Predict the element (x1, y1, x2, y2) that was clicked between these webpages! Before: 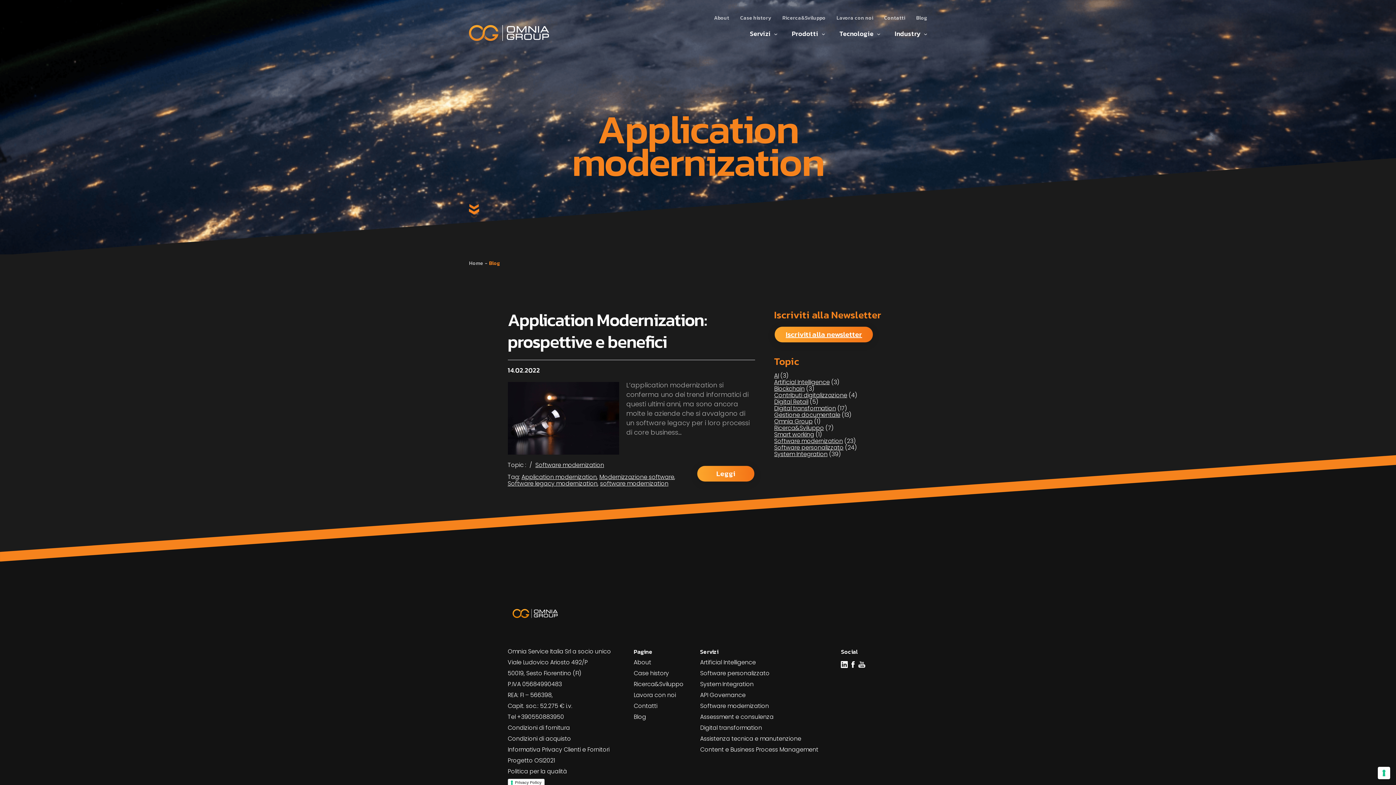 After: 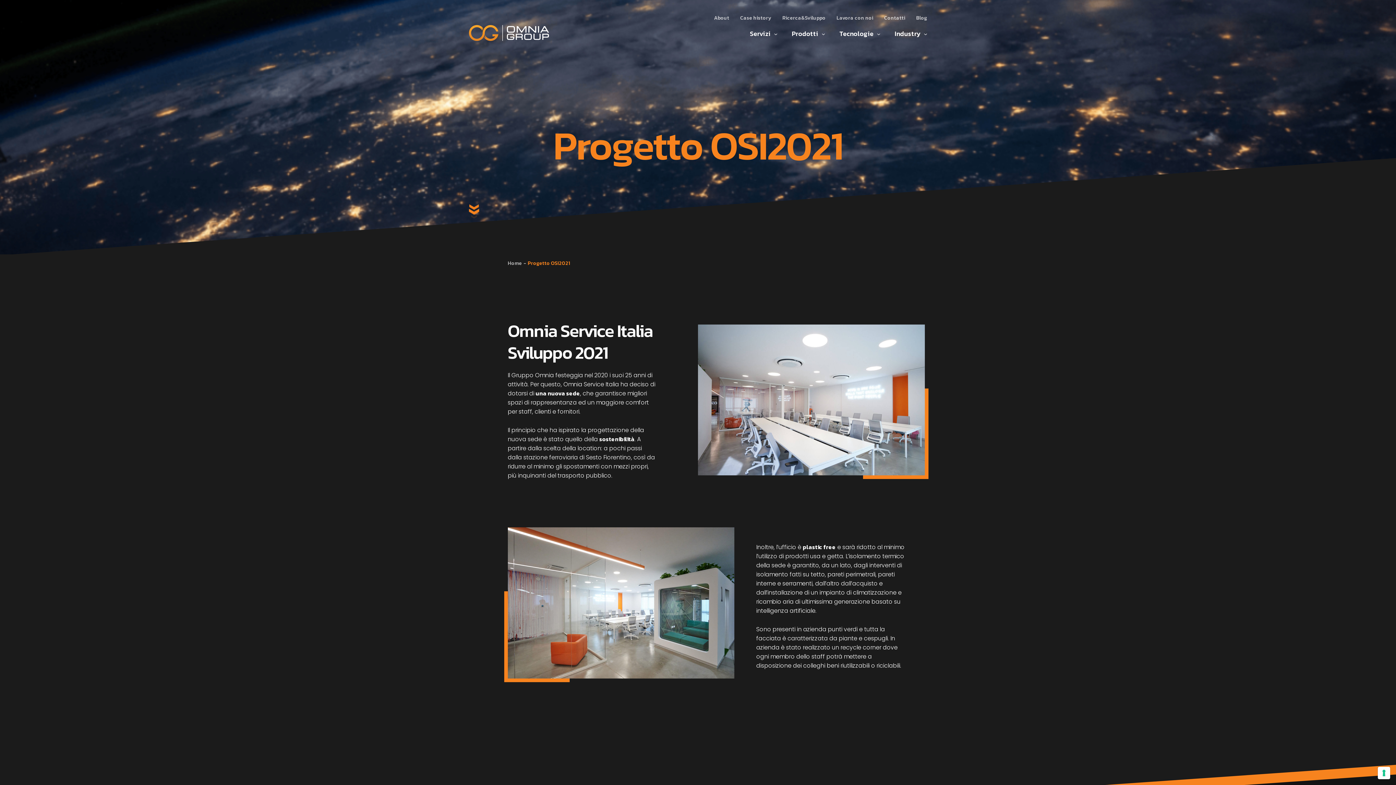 Action: bbox: (507, 756, 555, 765) label: Progetto OSI2021